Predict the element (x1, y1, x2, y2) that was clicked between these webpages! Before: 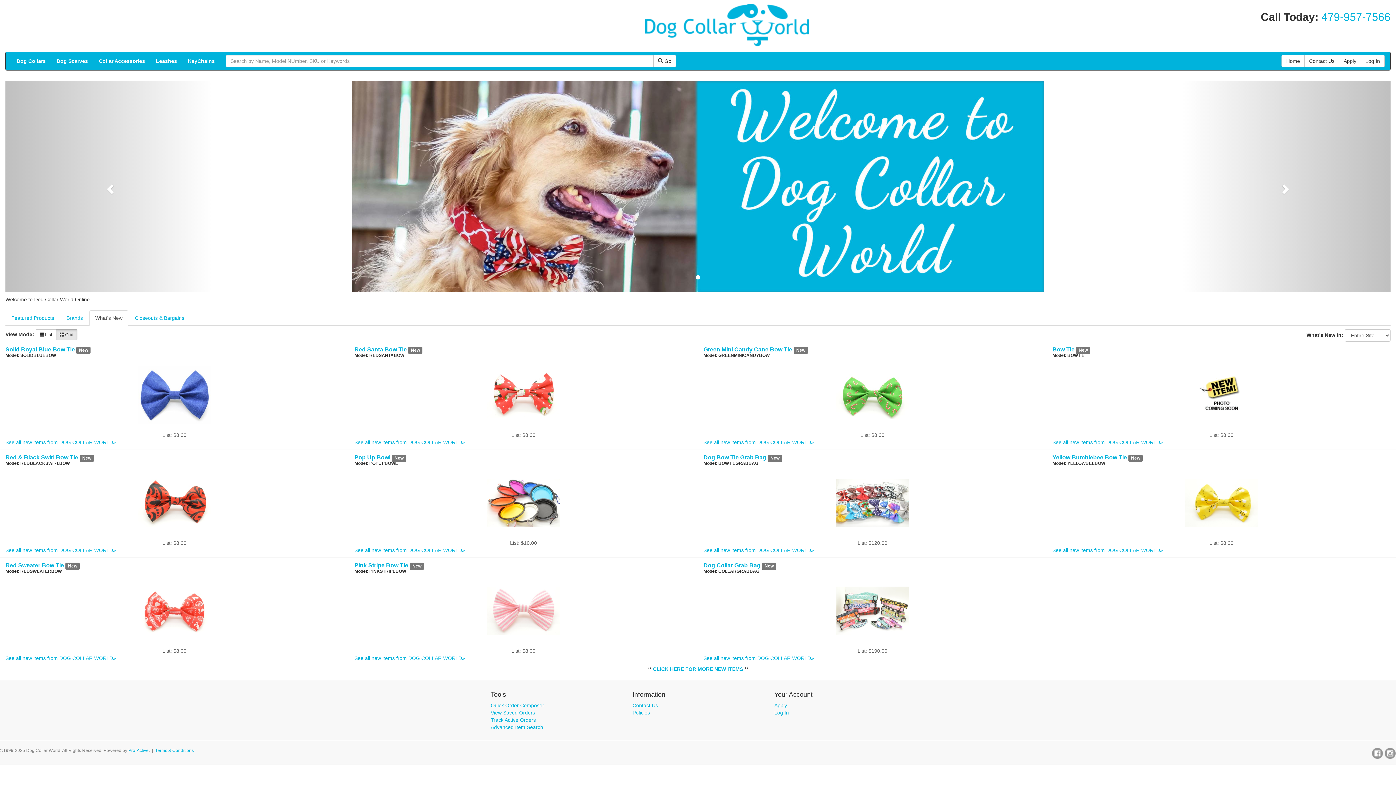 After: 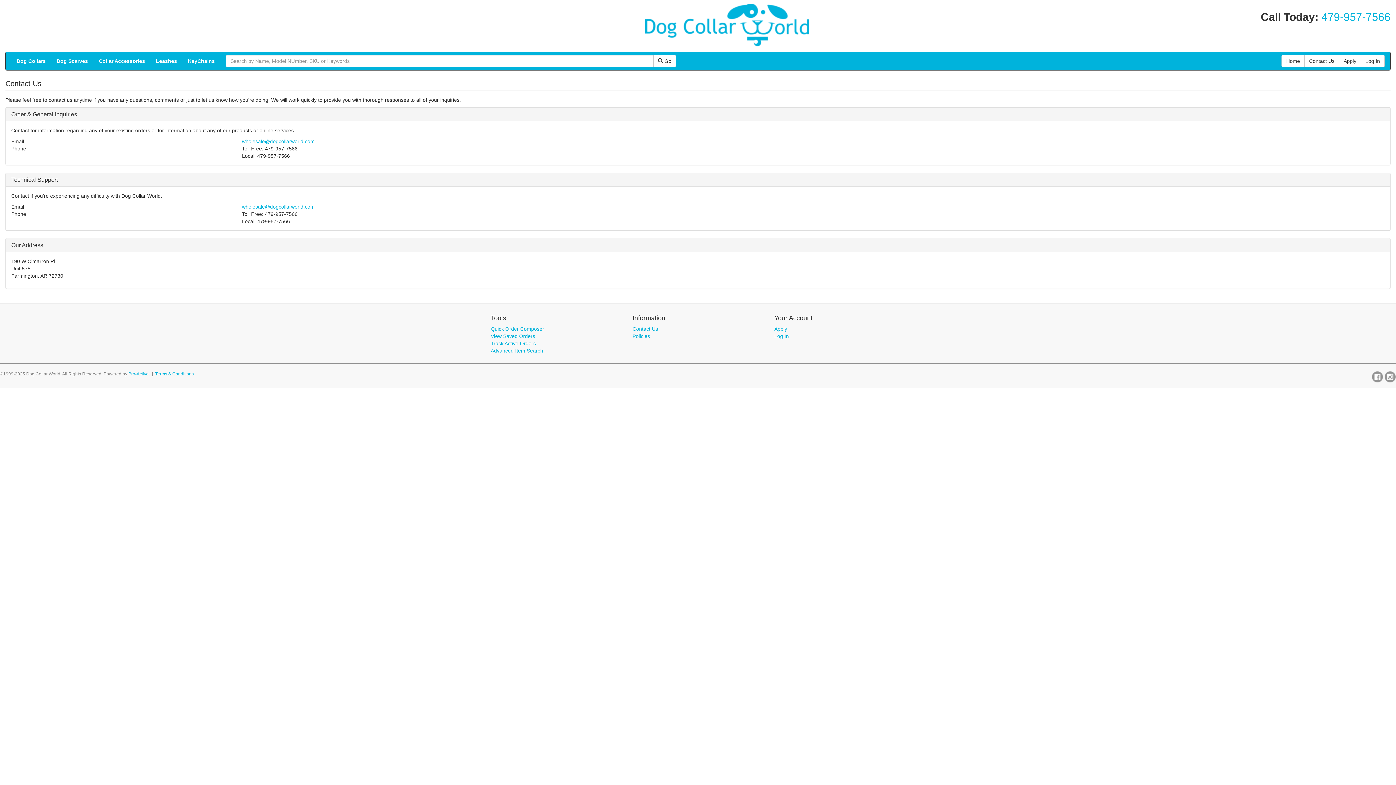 Action: bbox: (632, 702, 658, 708) label: Contact Us